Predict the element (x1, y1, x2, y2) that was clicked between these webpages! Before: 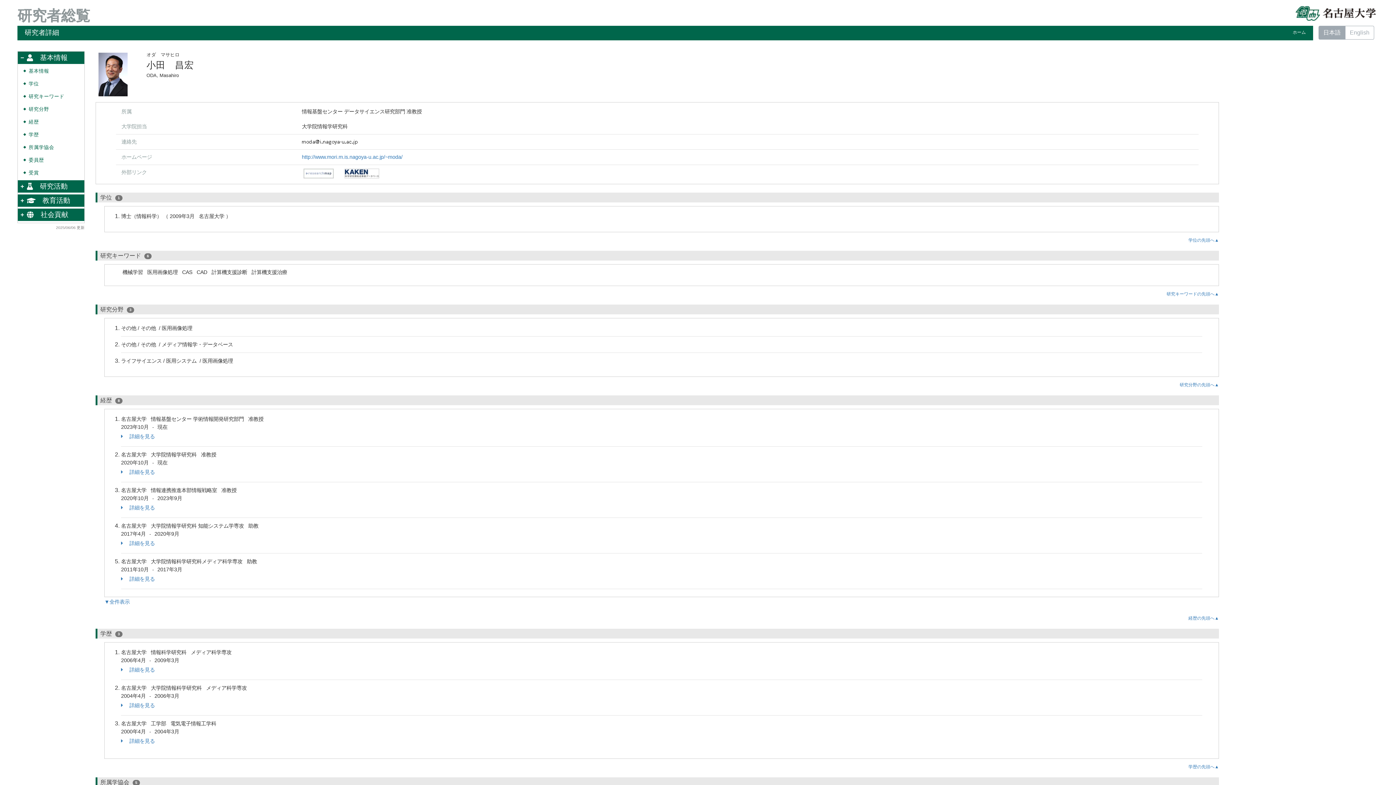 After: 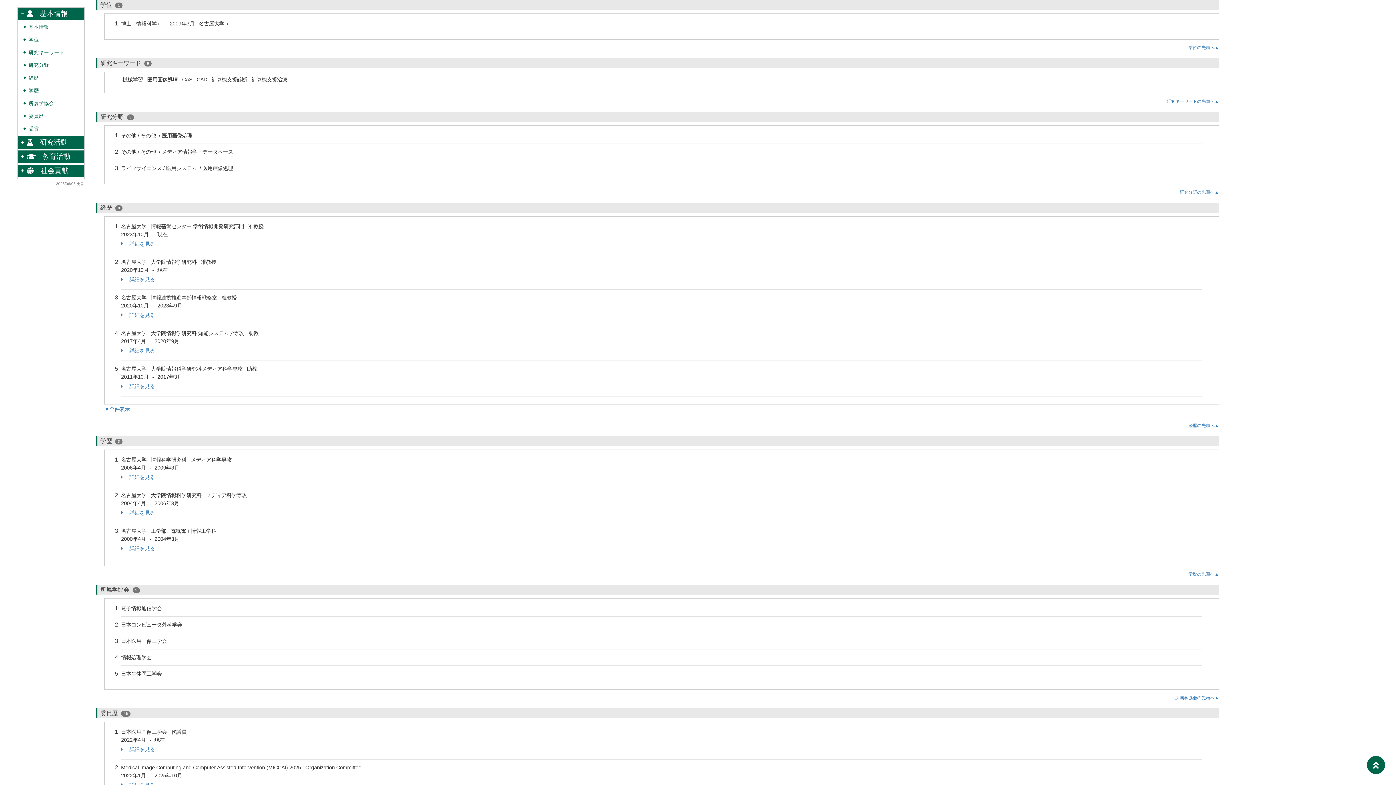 Action: label: 学位 bbox: (28, 81, 38, 86)